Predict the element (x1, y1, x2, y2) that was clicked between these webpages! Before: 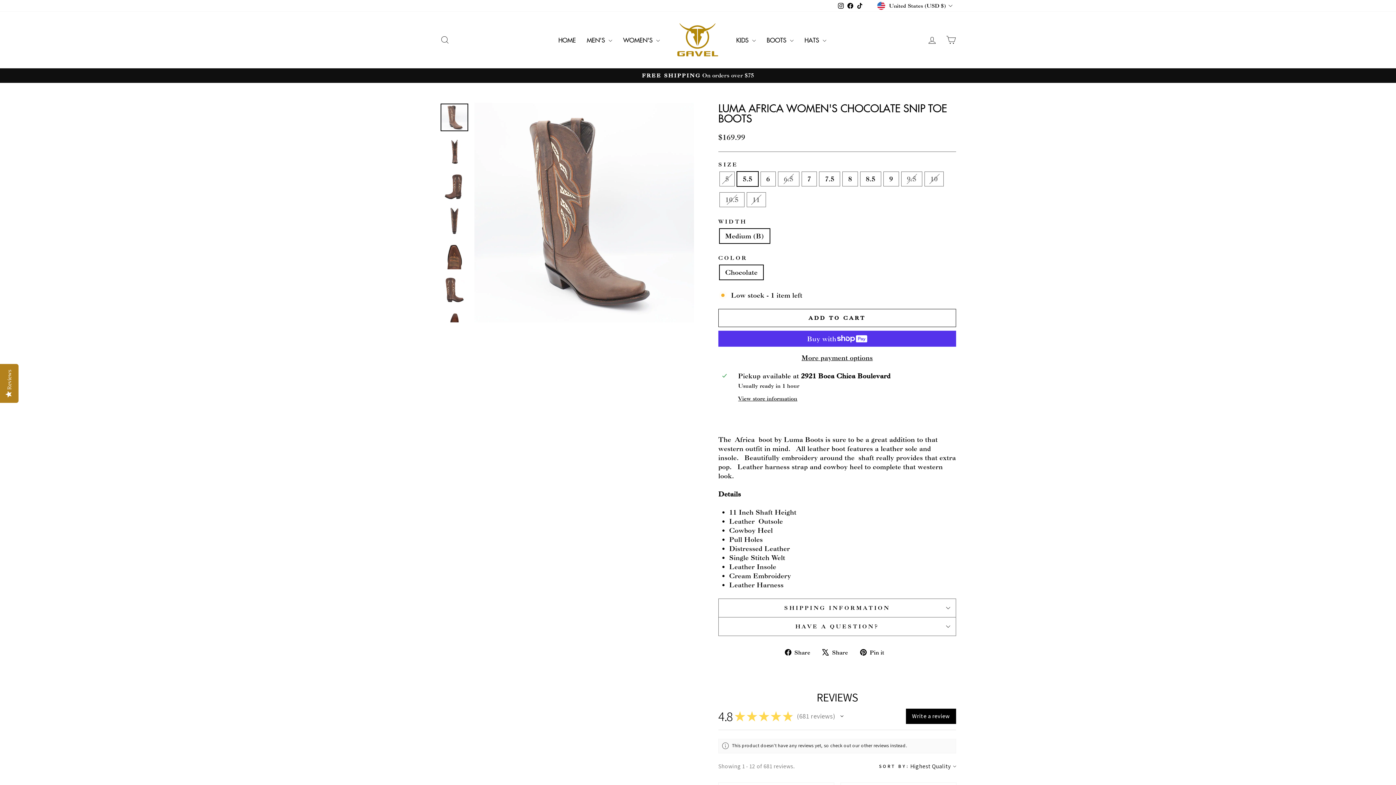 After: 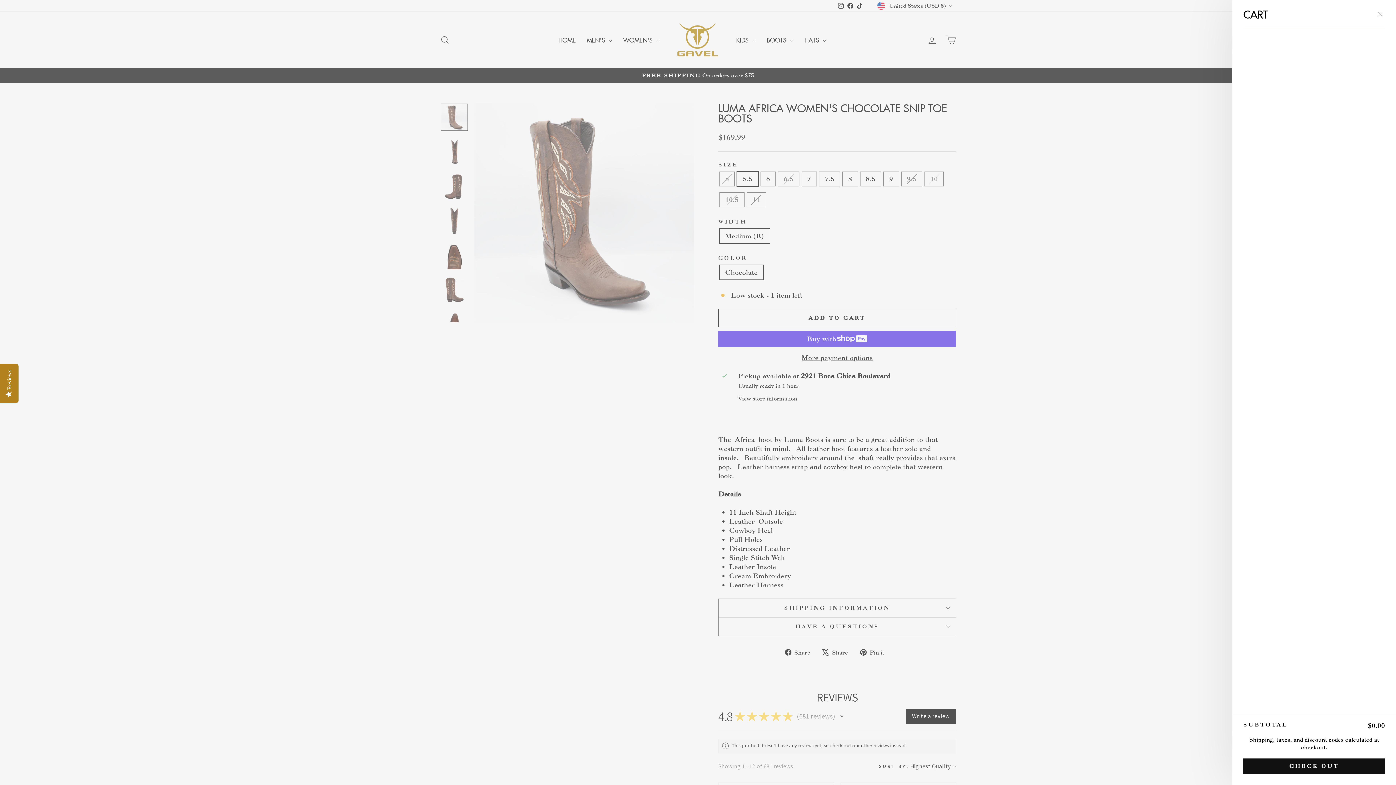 Action: label: CART bbox: (941, 32, 960, 47)